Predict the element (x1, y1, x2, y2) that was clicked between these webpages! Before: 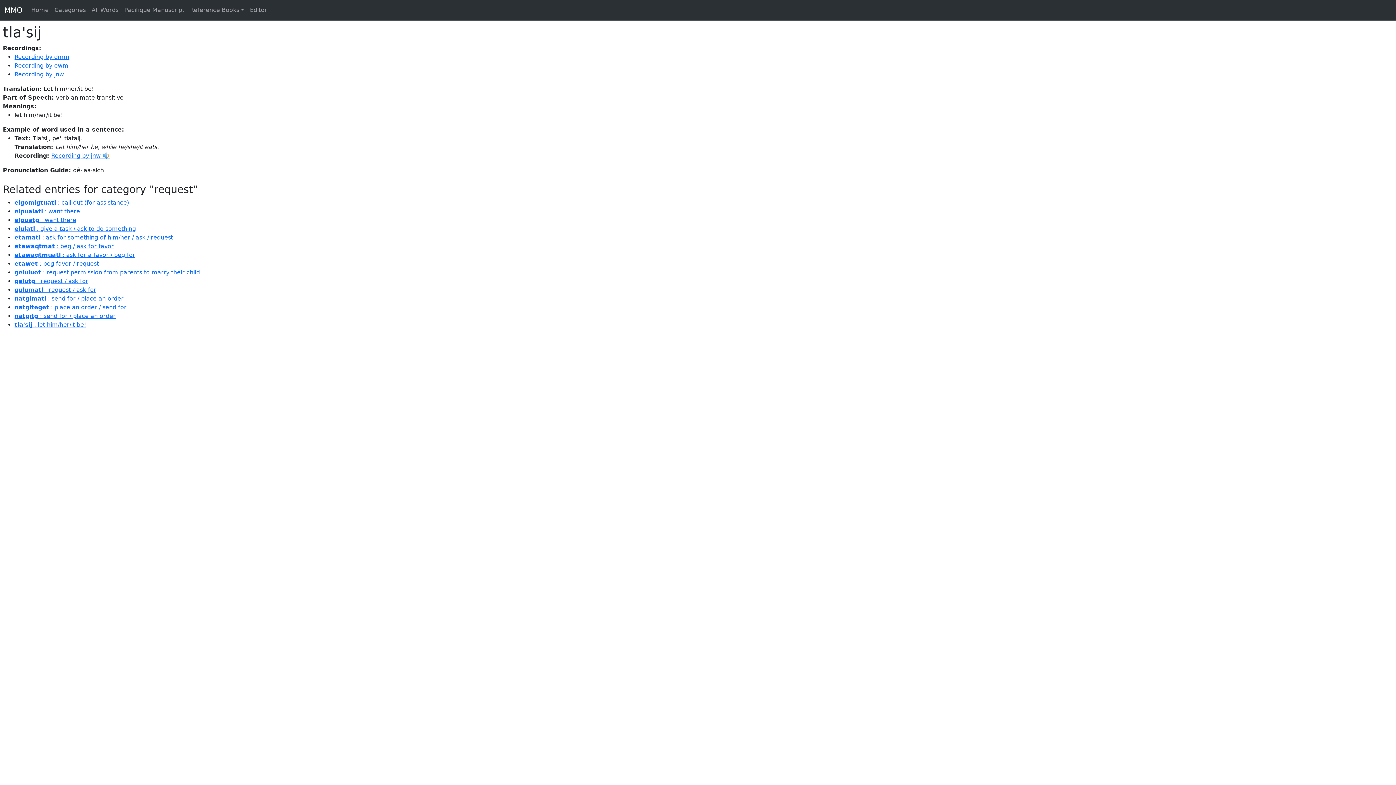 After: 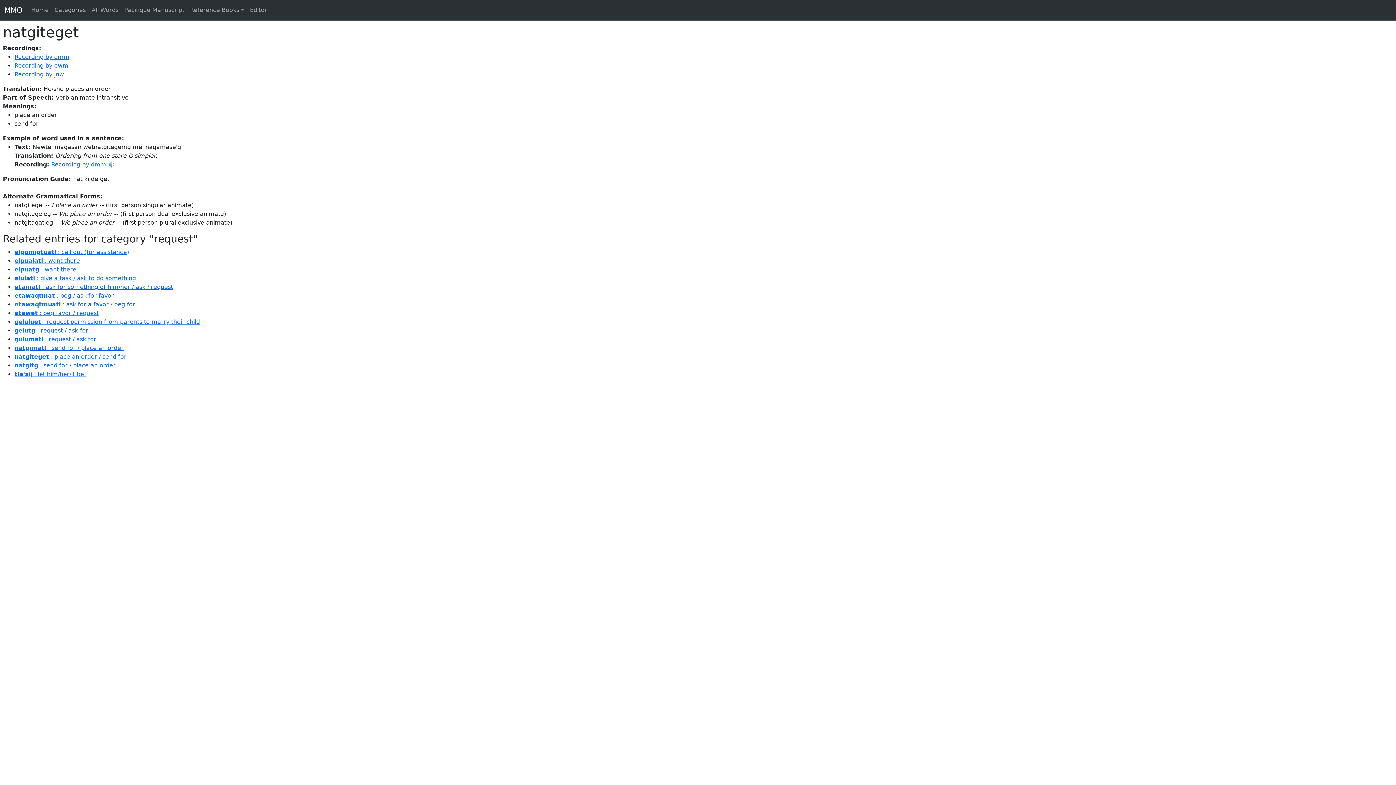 Action: label: natgiteget : place an order / send for bbox: (14, 304, 126, 310)